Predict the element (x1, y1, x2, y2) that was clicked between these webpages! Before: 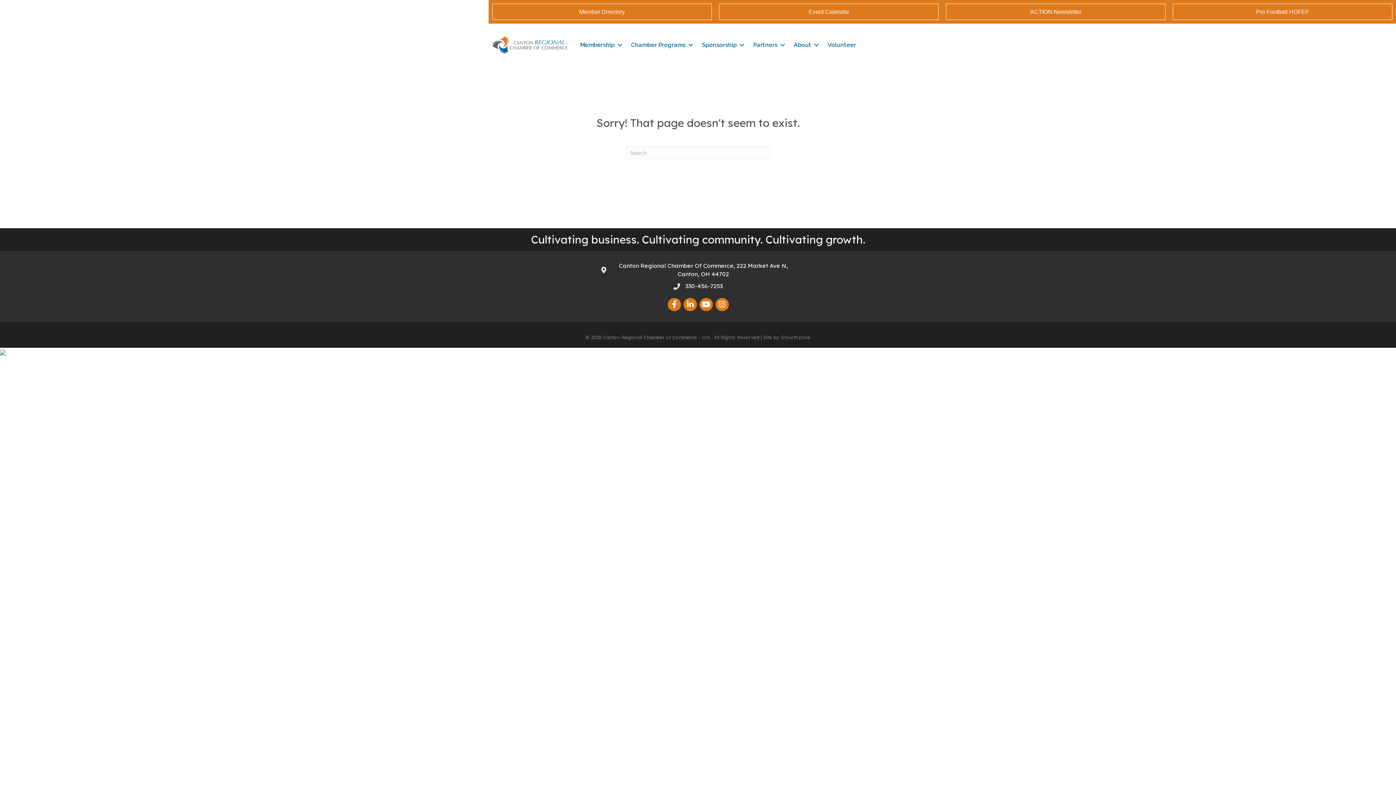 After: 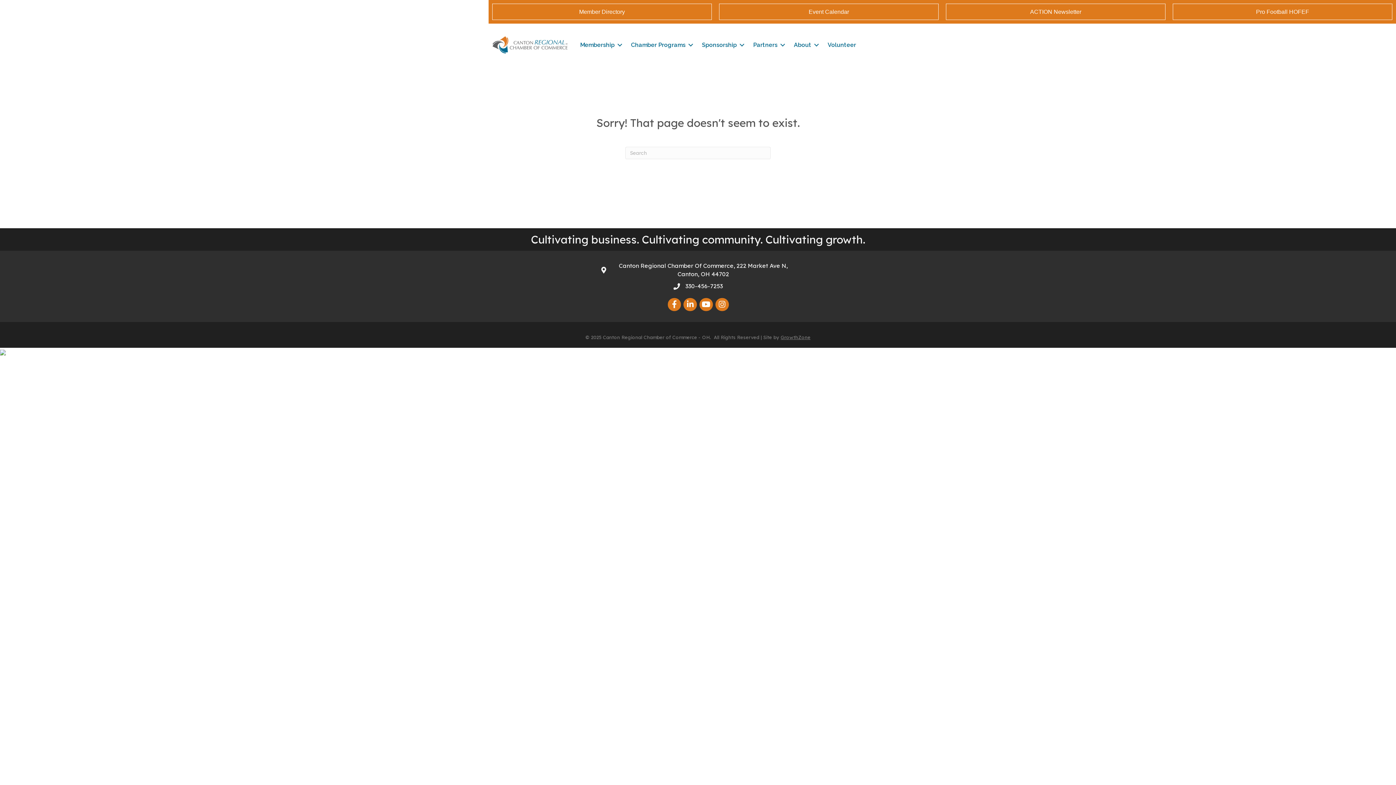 Action: bbox: (780, 334, 810, 340) label: GrowthZone